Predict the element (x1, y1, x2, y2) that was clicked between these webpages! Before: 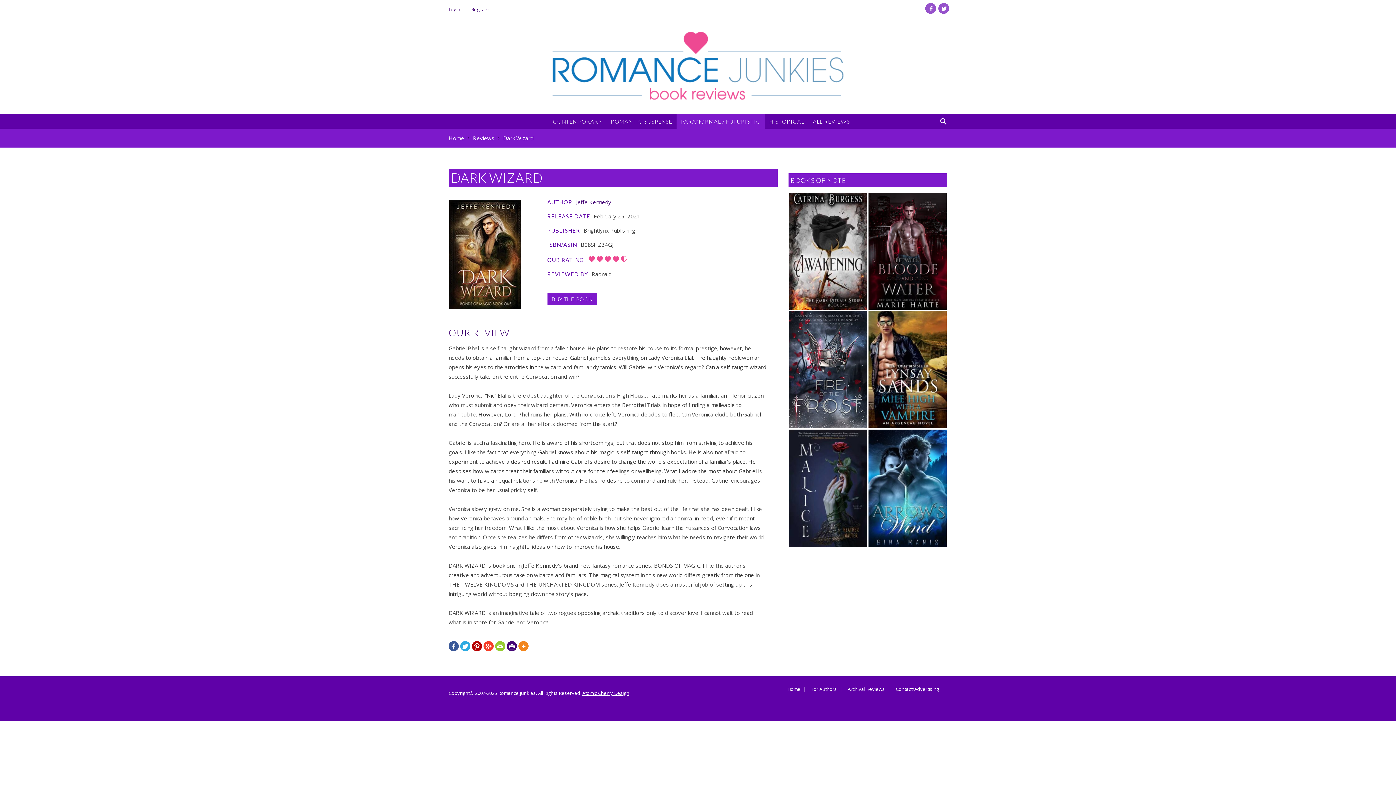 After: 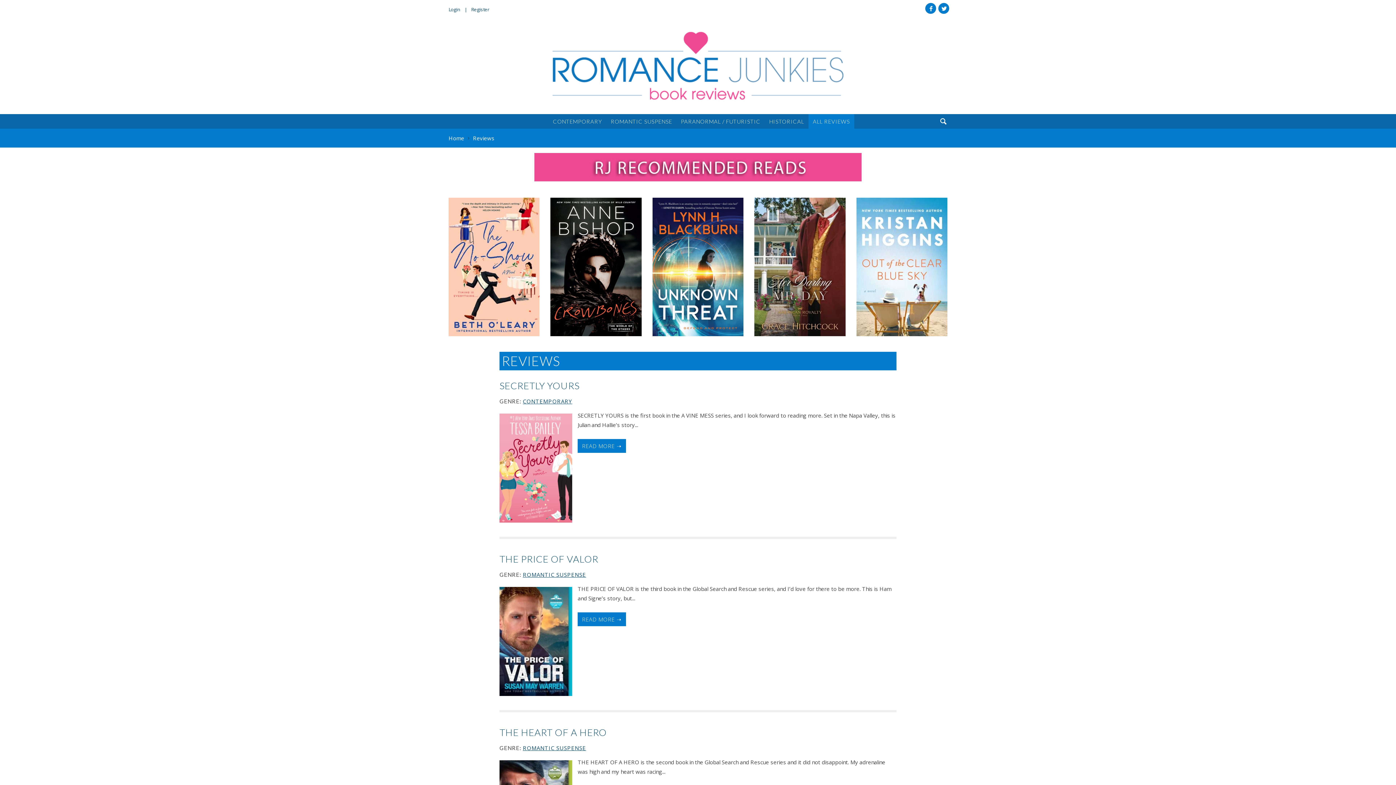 Action: label: Reviews bbox: (473, 134, 494, 141)